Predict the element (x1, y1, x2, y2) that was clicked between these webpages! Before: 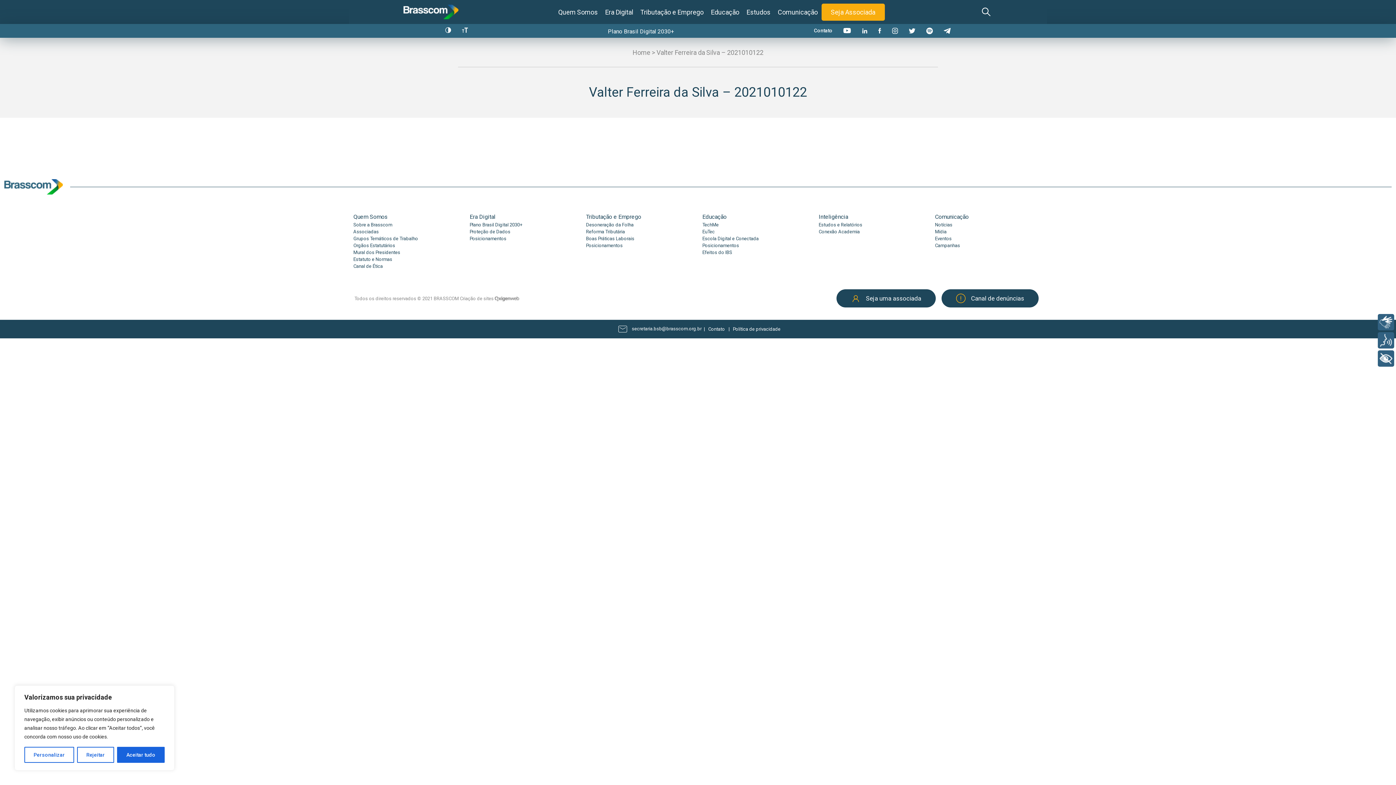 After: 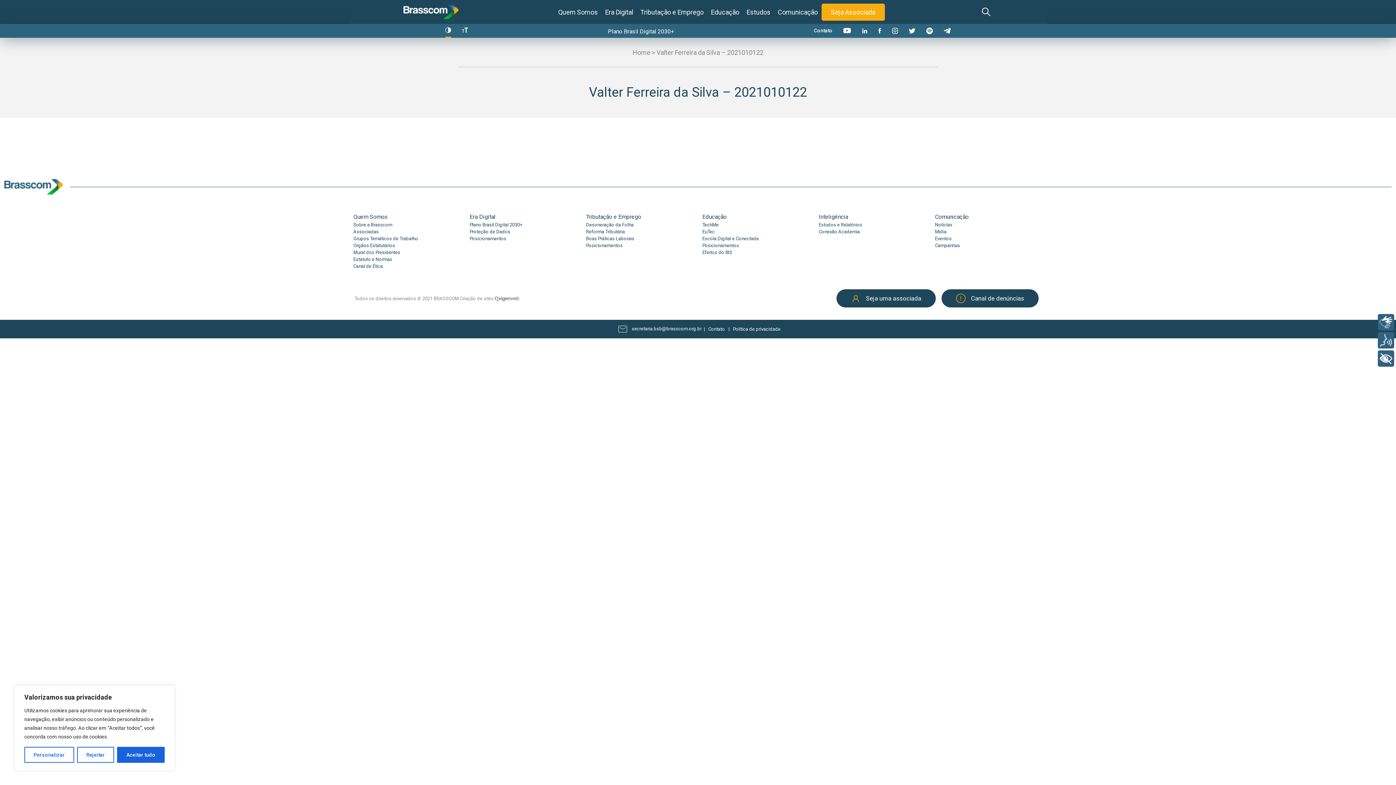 Action: bbox: (440, 25, 456, 37)